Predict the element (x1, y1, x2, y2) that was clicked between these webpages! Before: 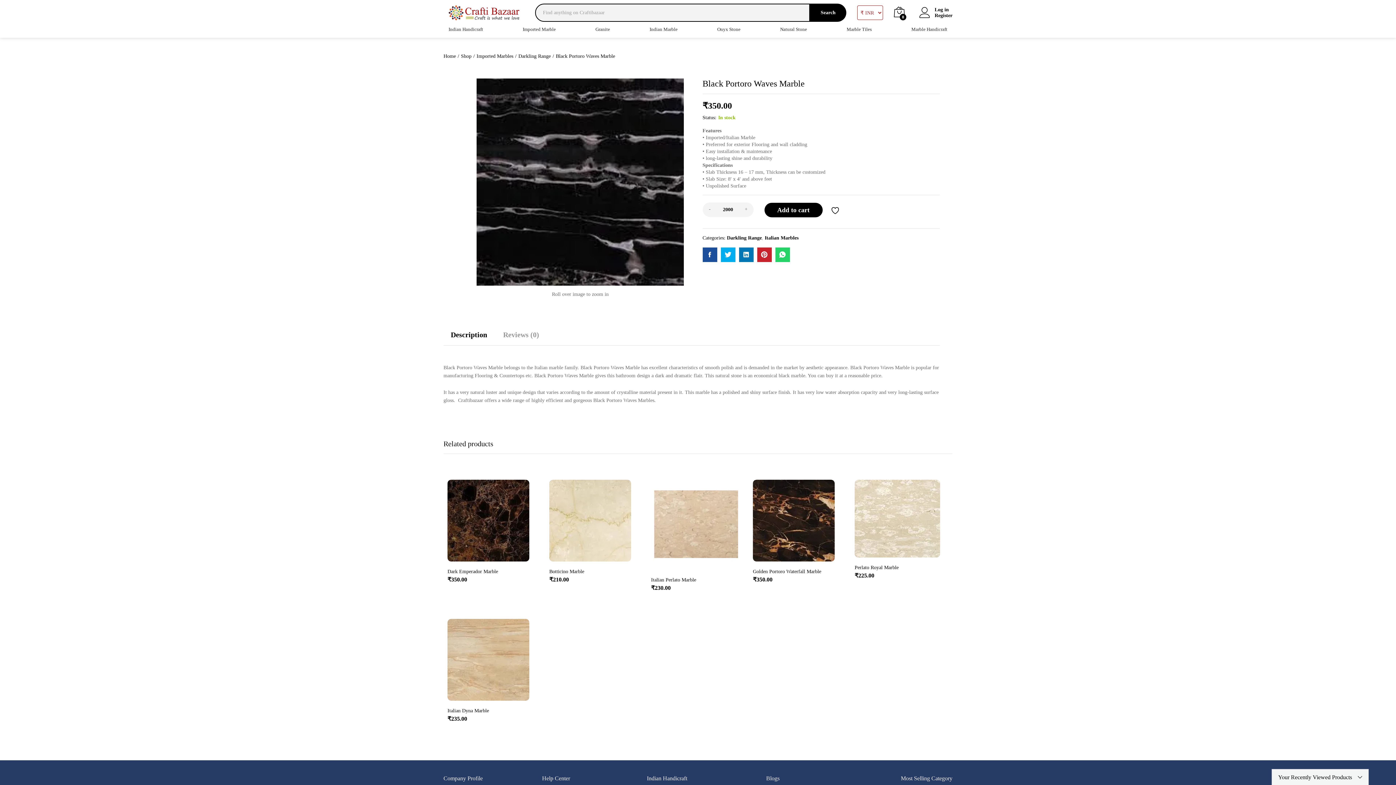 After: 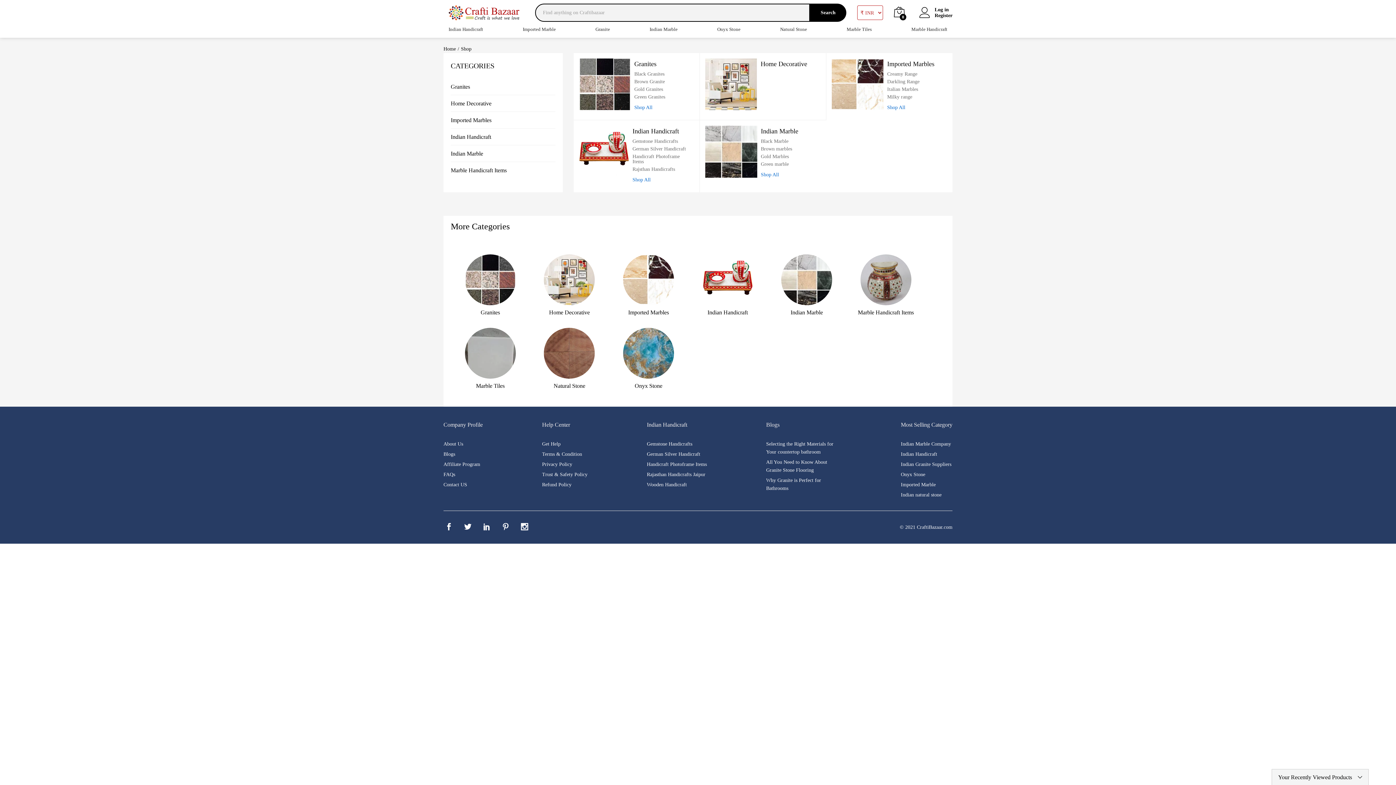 Action: label: Shop bbox: (461, 53, 471, 58)